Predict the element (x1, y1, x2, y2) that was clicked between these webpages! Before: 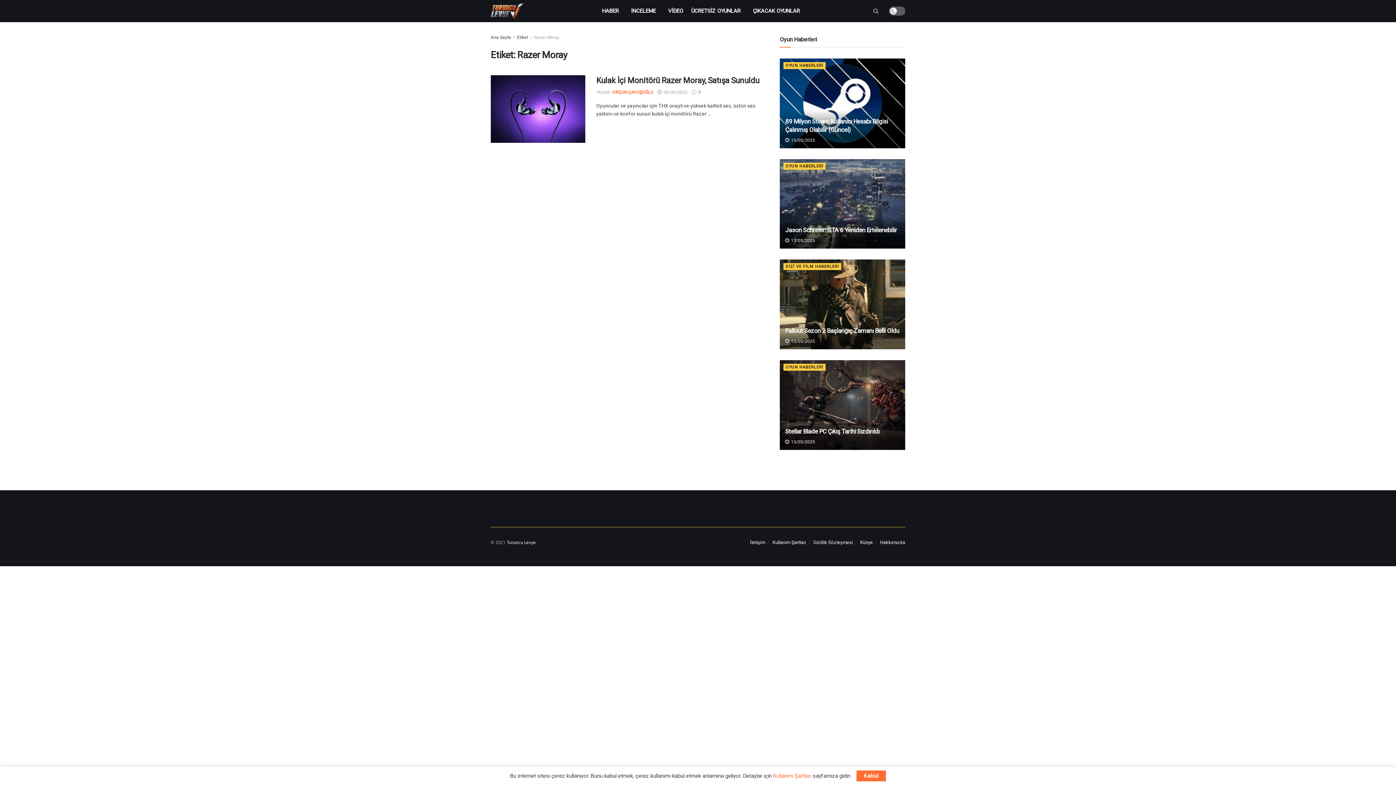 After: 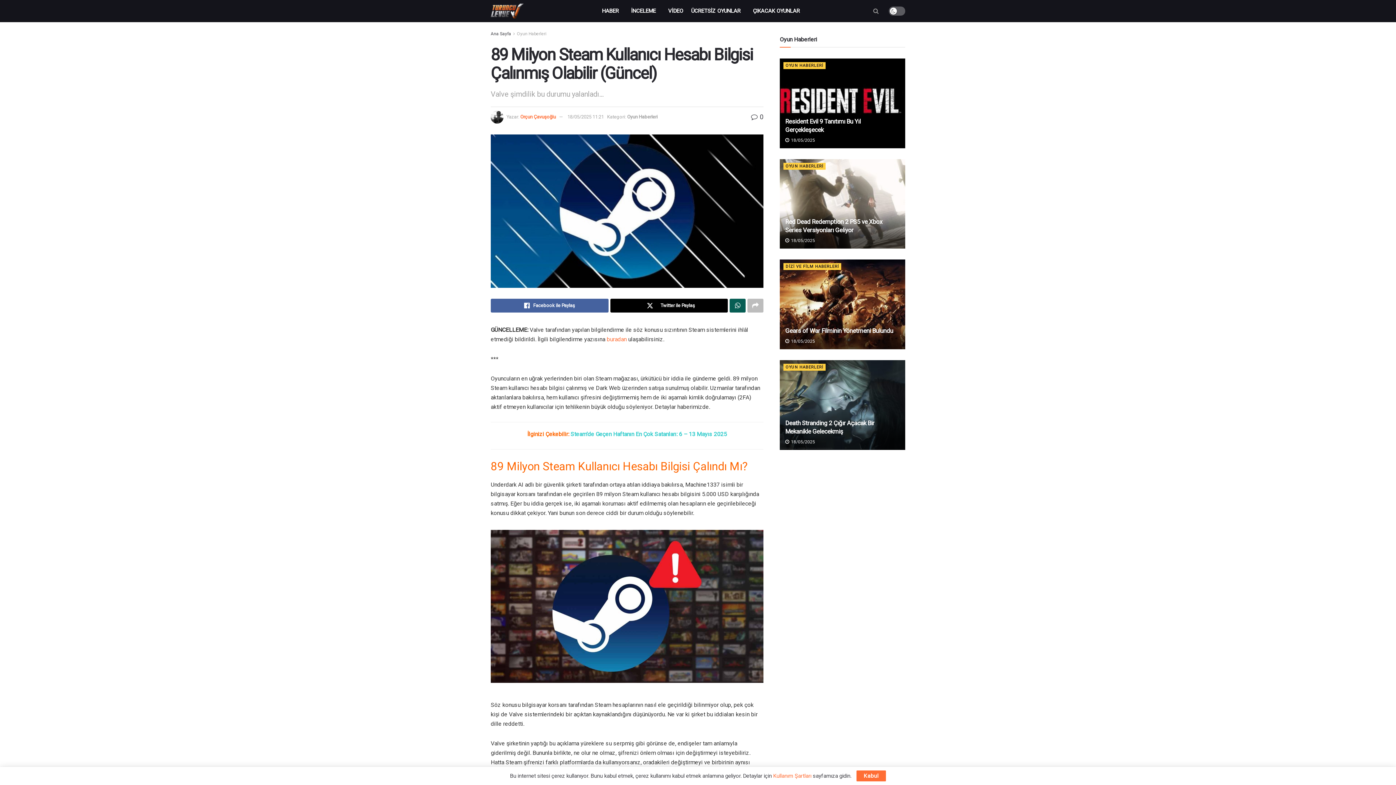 Action: label:  15/05/2025 bbox: (785, 228, 815, 233)